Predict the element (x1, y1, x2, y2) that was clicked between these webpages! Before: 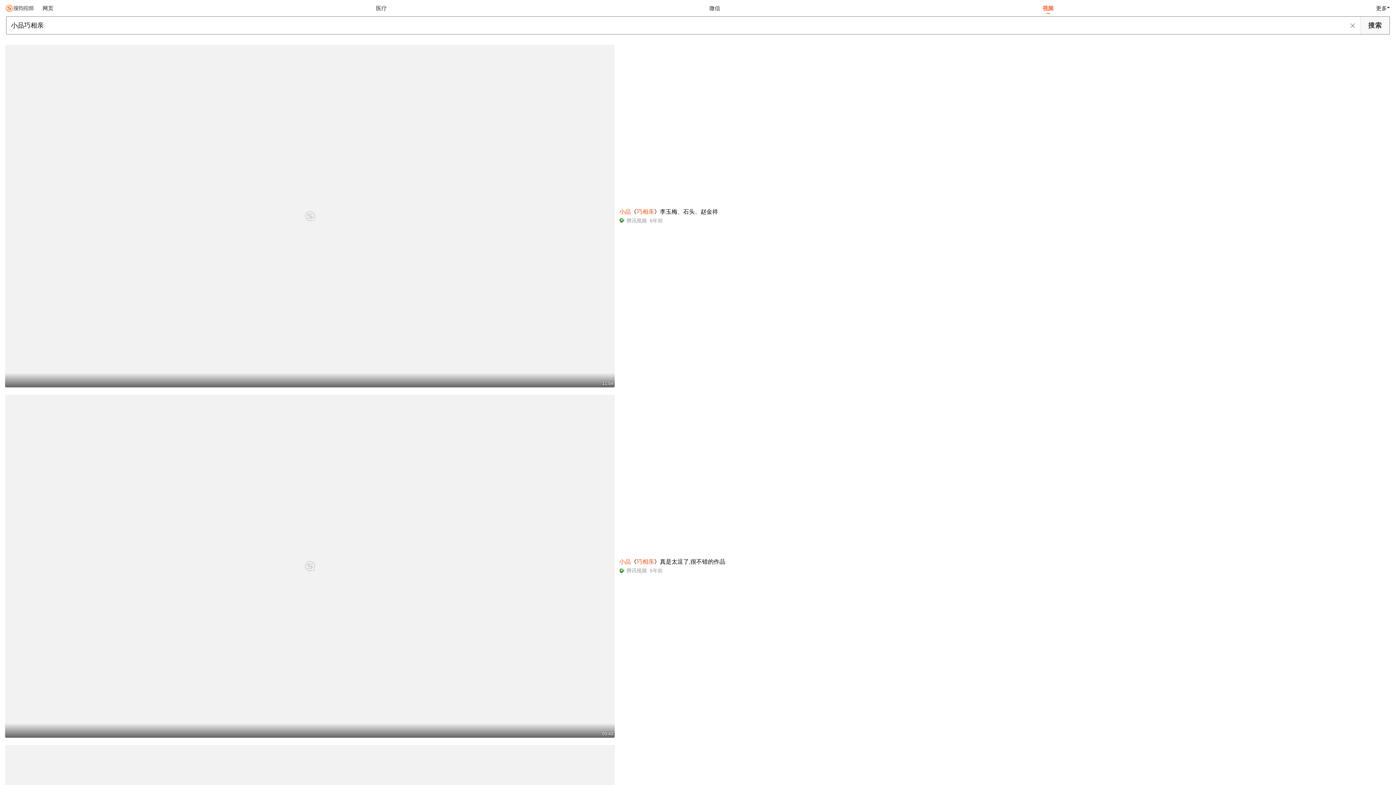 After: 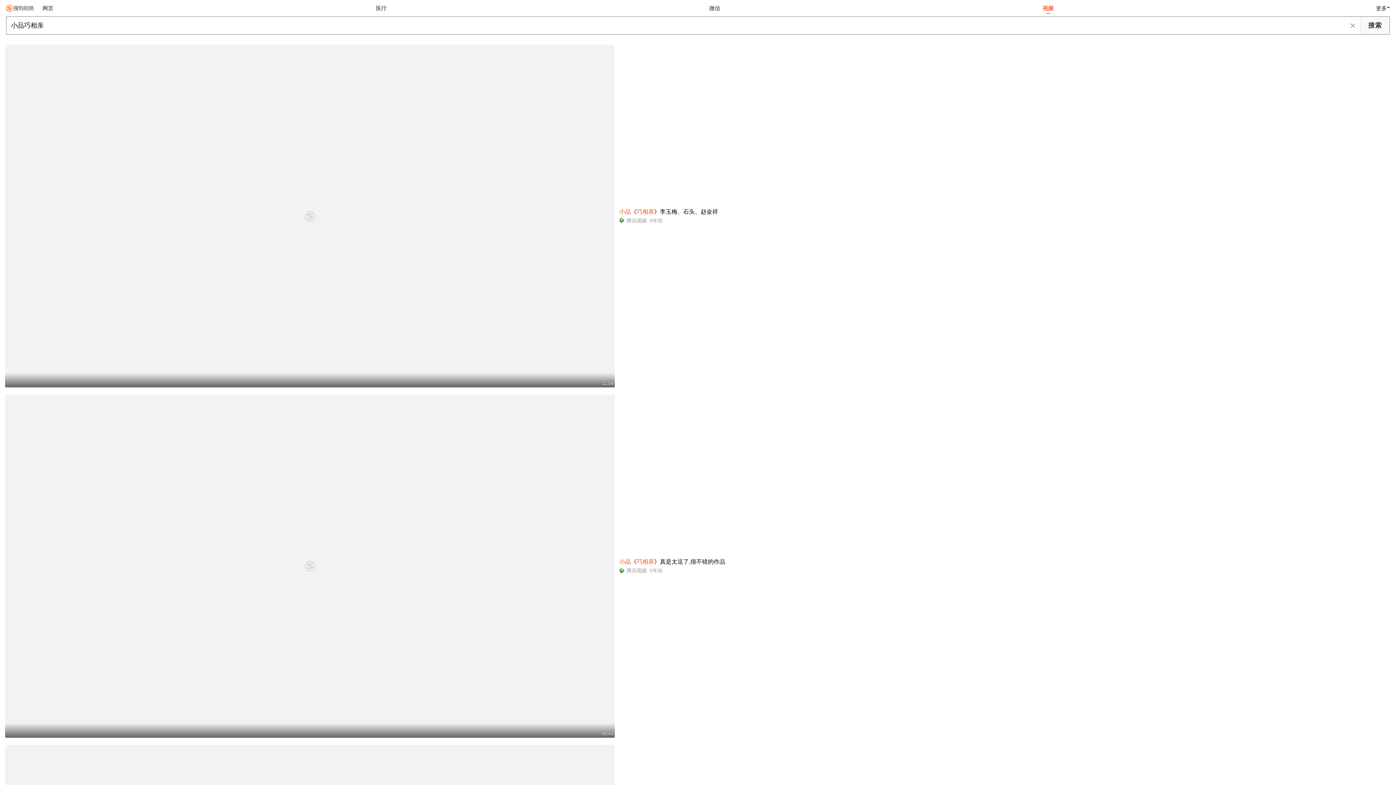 Action: label: 视频 bbox: (1040, 0, 1056, 16)